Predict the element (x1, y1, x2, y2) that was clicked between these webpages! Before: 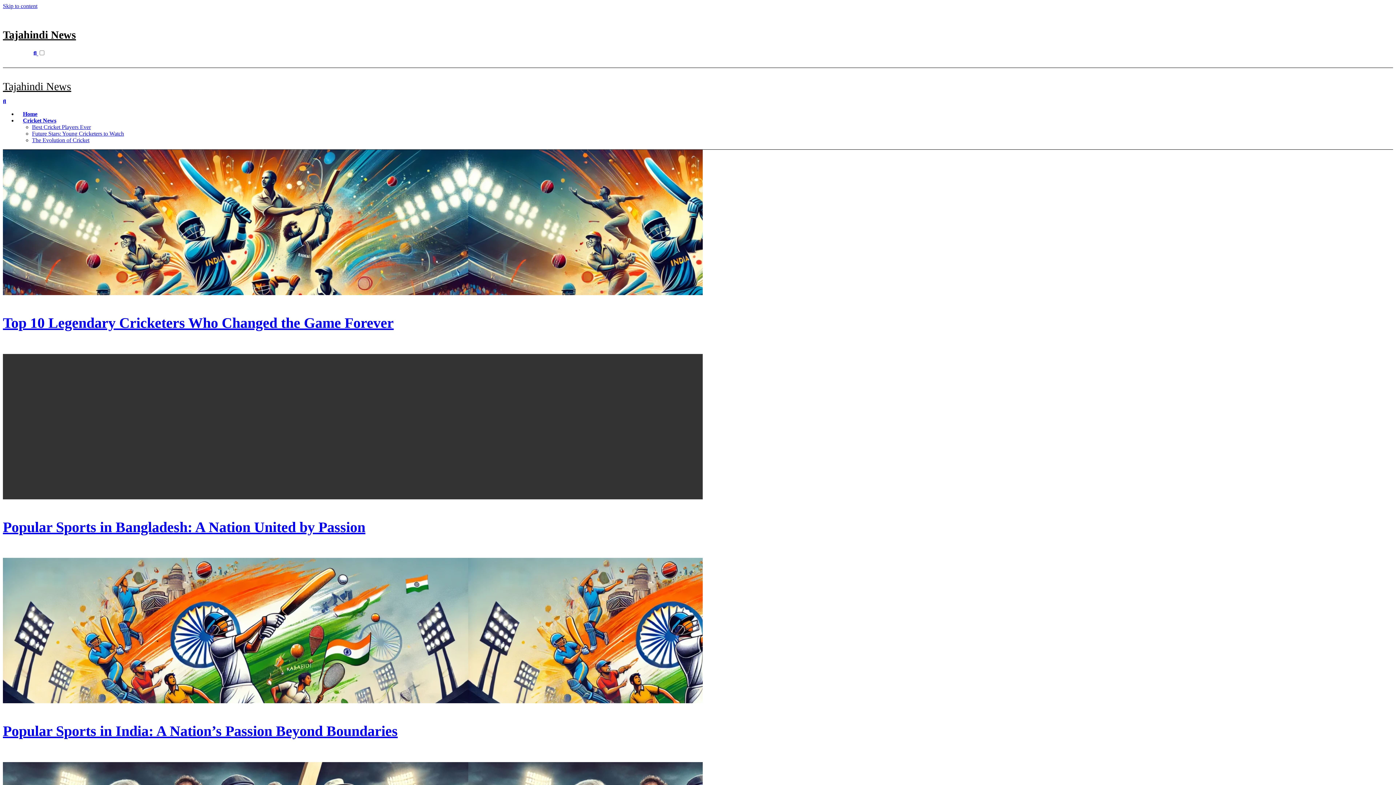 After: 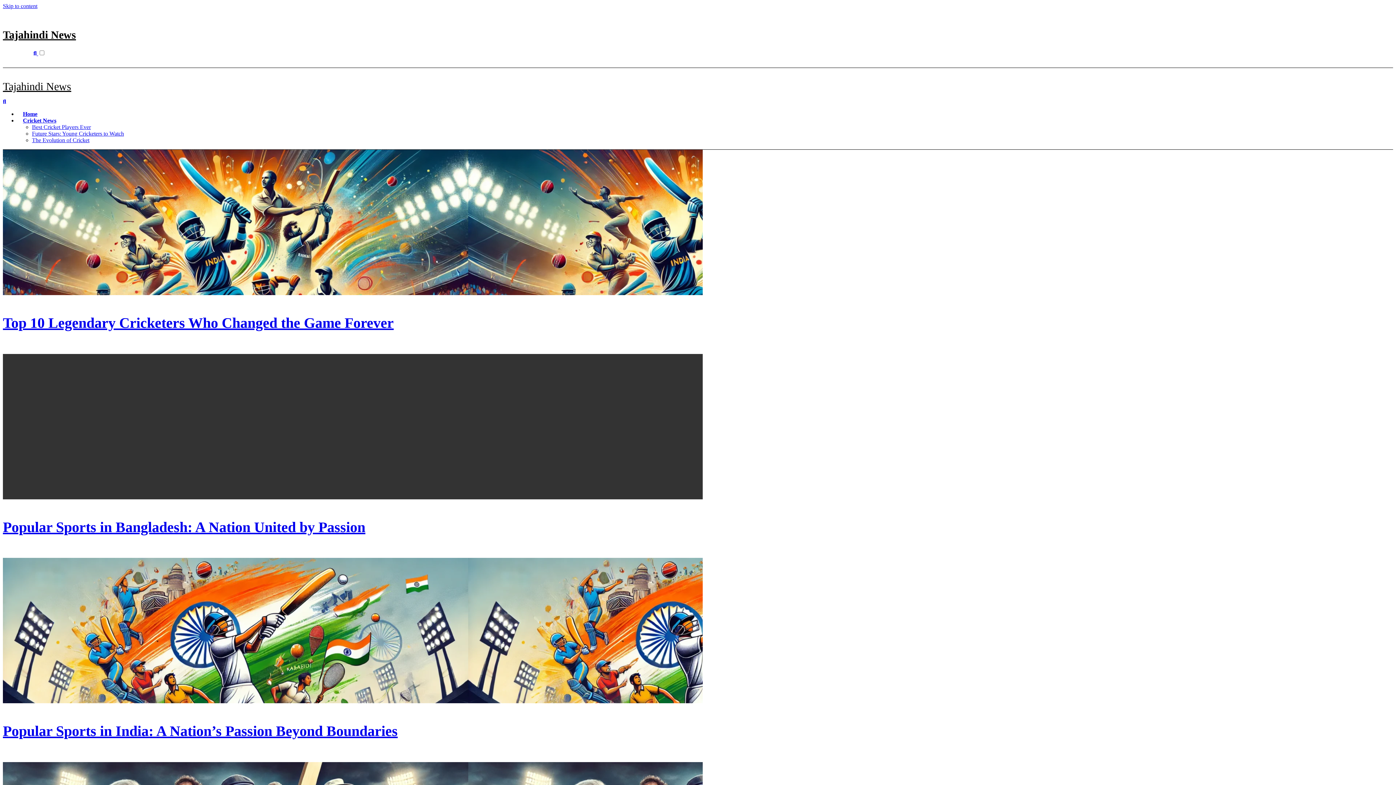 Action: bbox: (2, 98, 6, 104)